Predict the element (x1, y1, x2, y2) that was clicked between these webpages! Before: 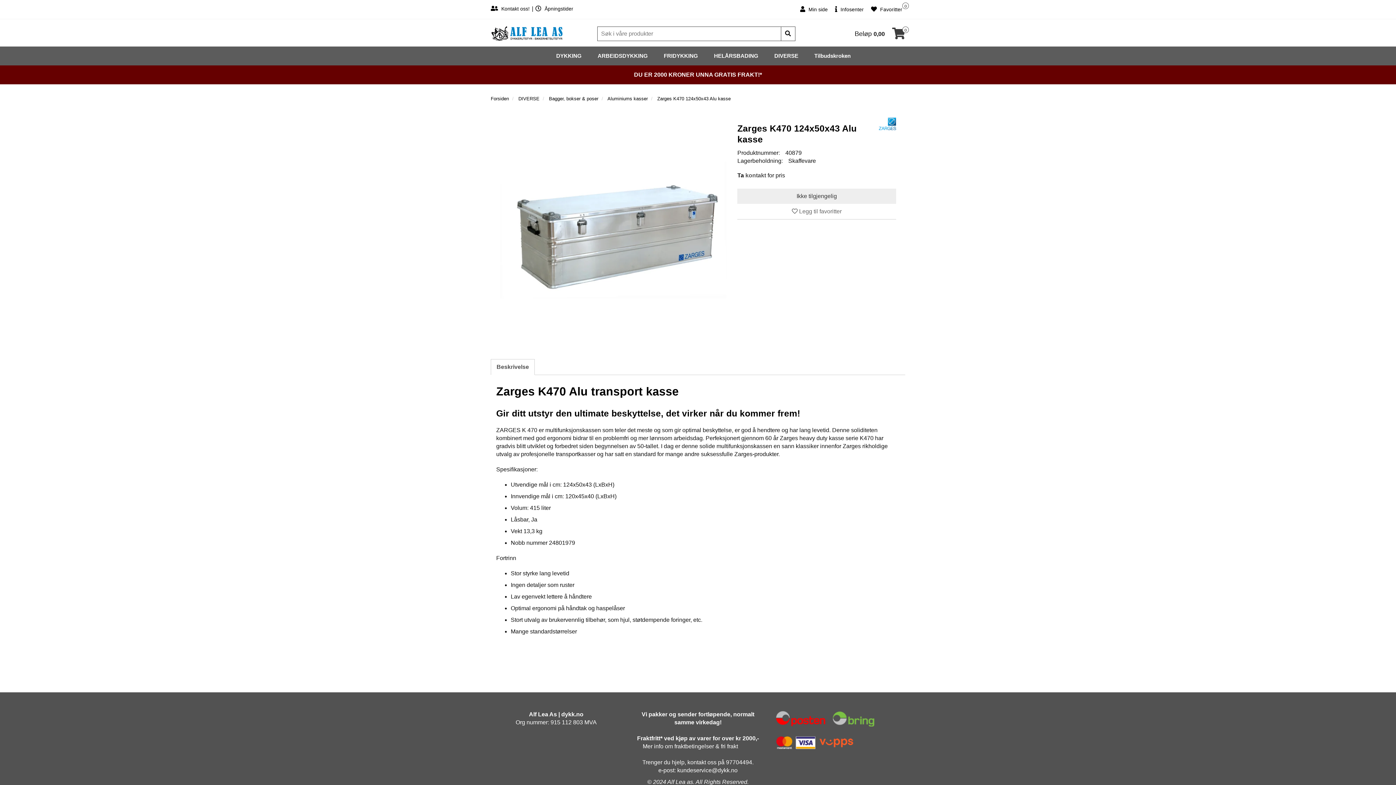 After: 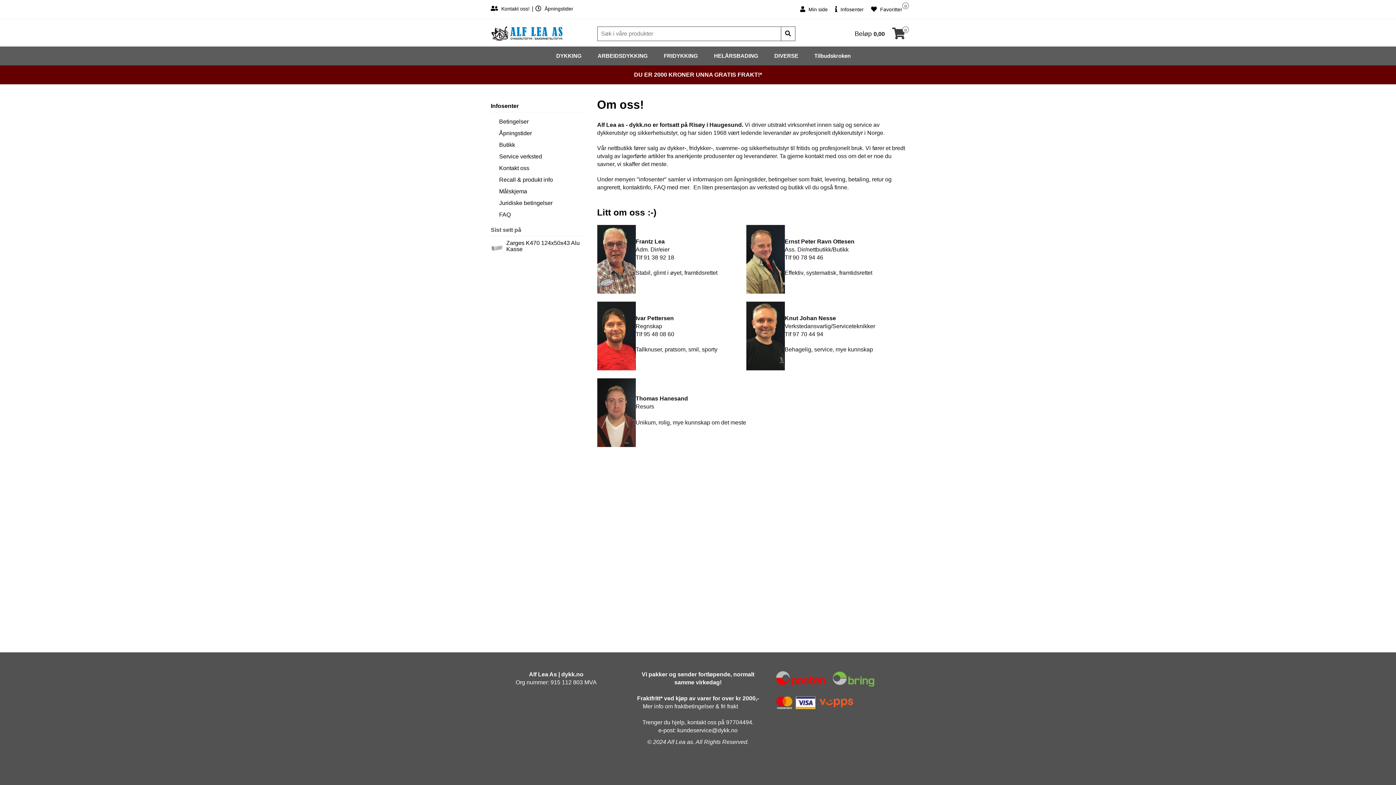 Action: bbox: (832, 3, 866, 15) label:  Infosenter